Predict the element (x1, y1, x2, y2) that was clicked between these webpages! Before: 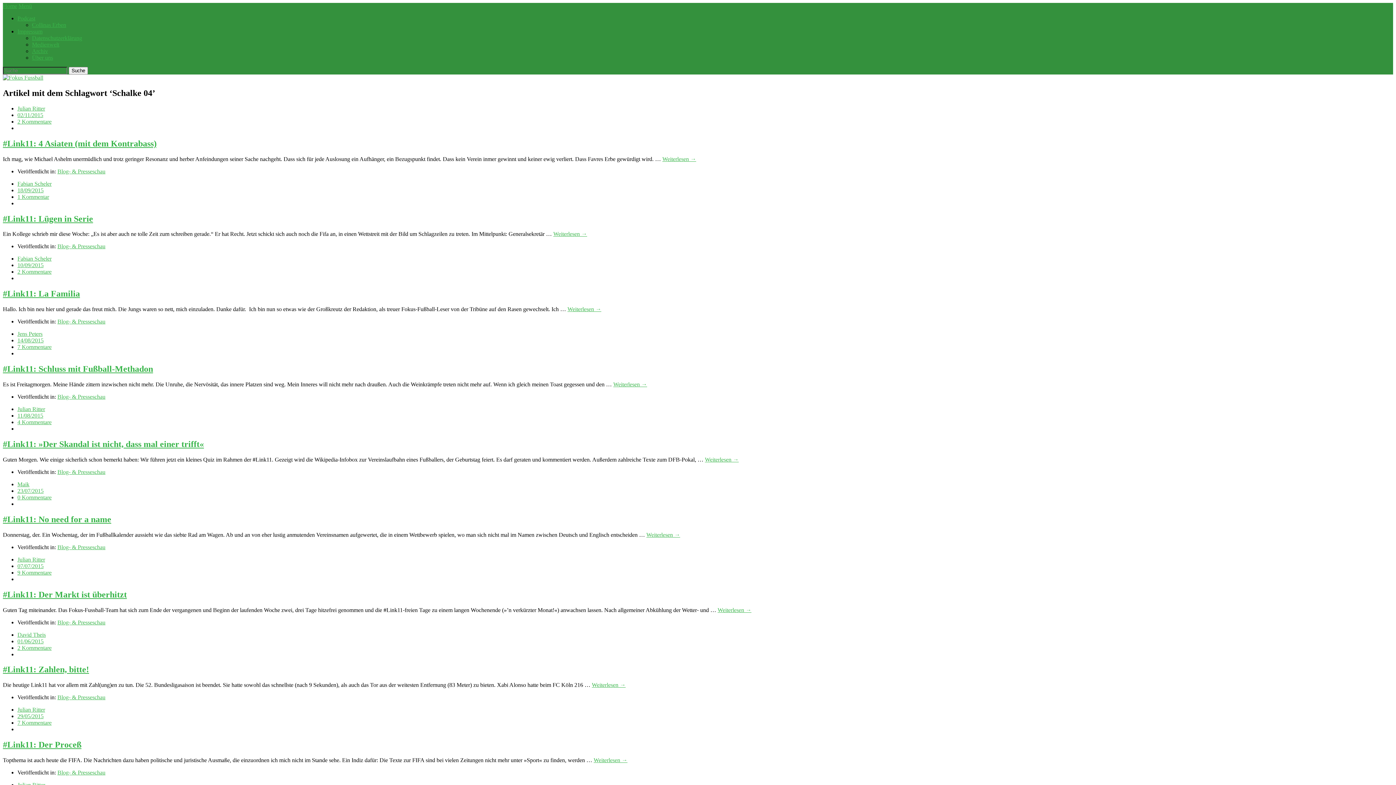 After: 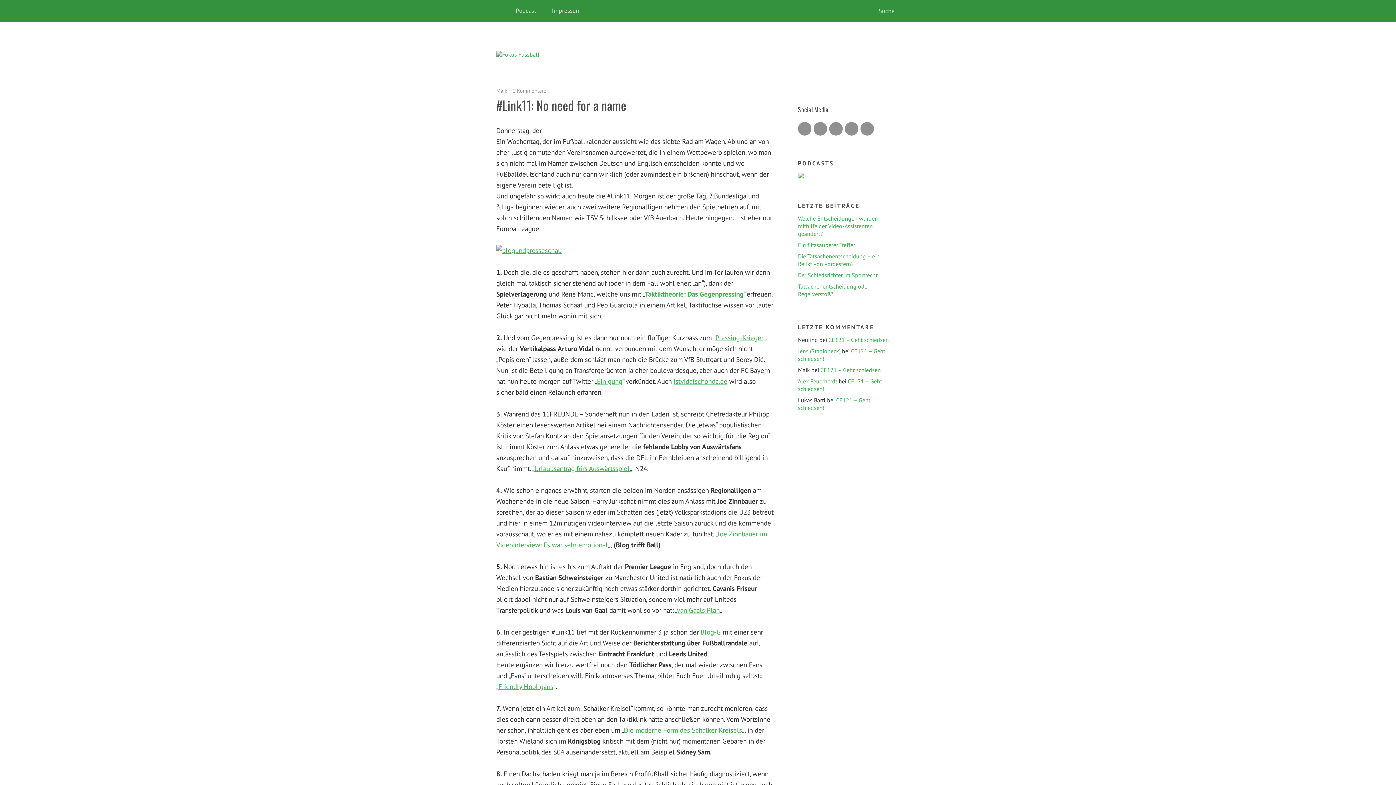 Action: label: 23/07/2015 bbox: (17, 487, 43, 494)